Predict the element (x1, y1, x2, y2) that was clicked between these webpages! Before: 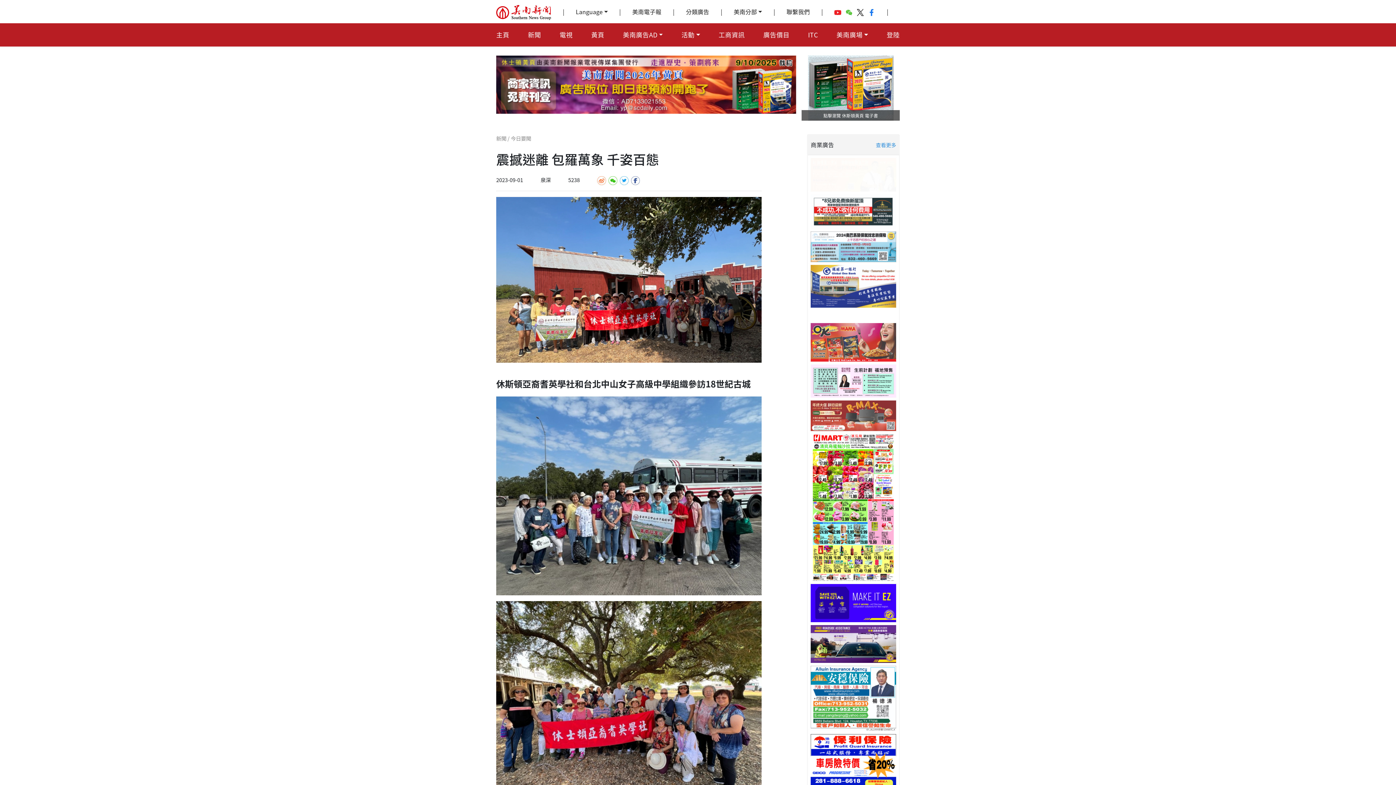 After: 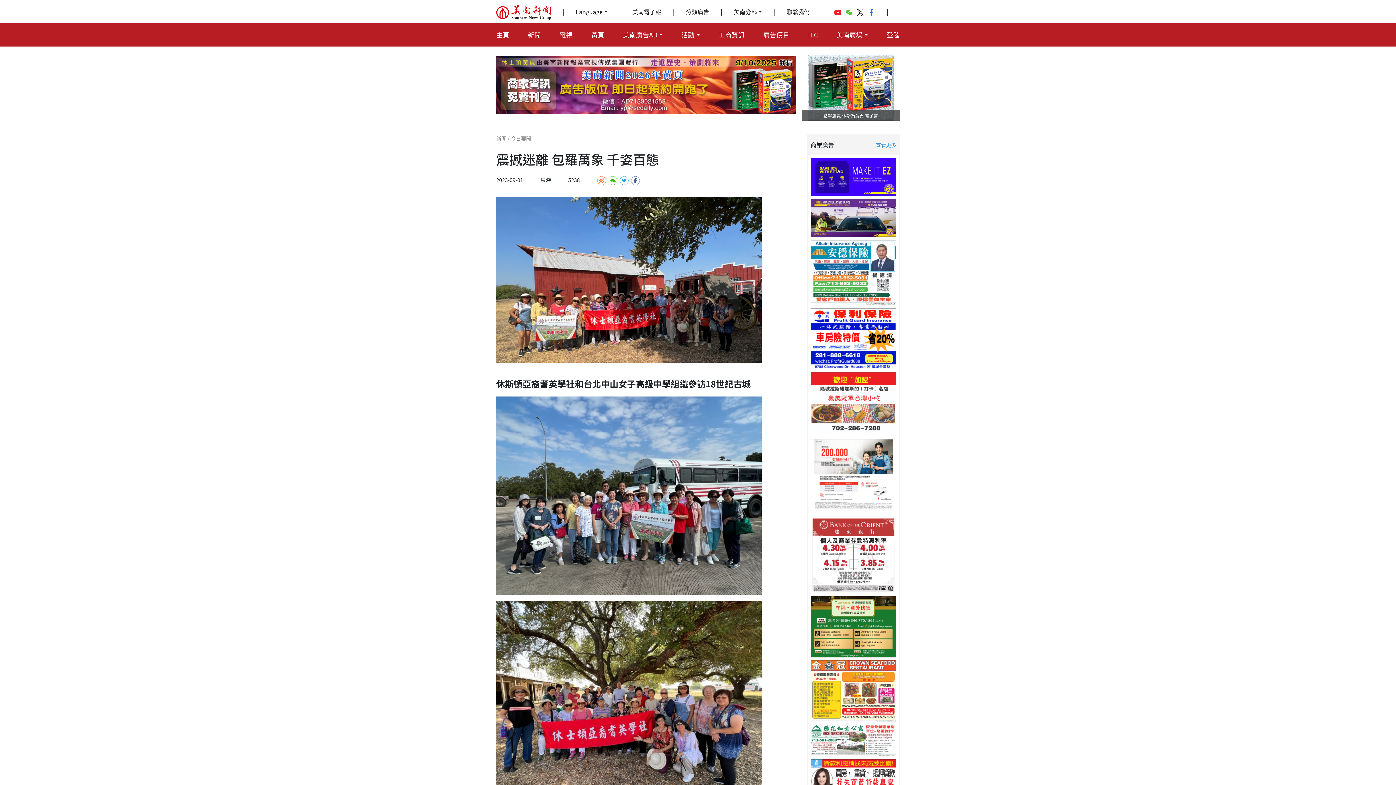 Action: bbox: (597, 177, 609, 183) label:  